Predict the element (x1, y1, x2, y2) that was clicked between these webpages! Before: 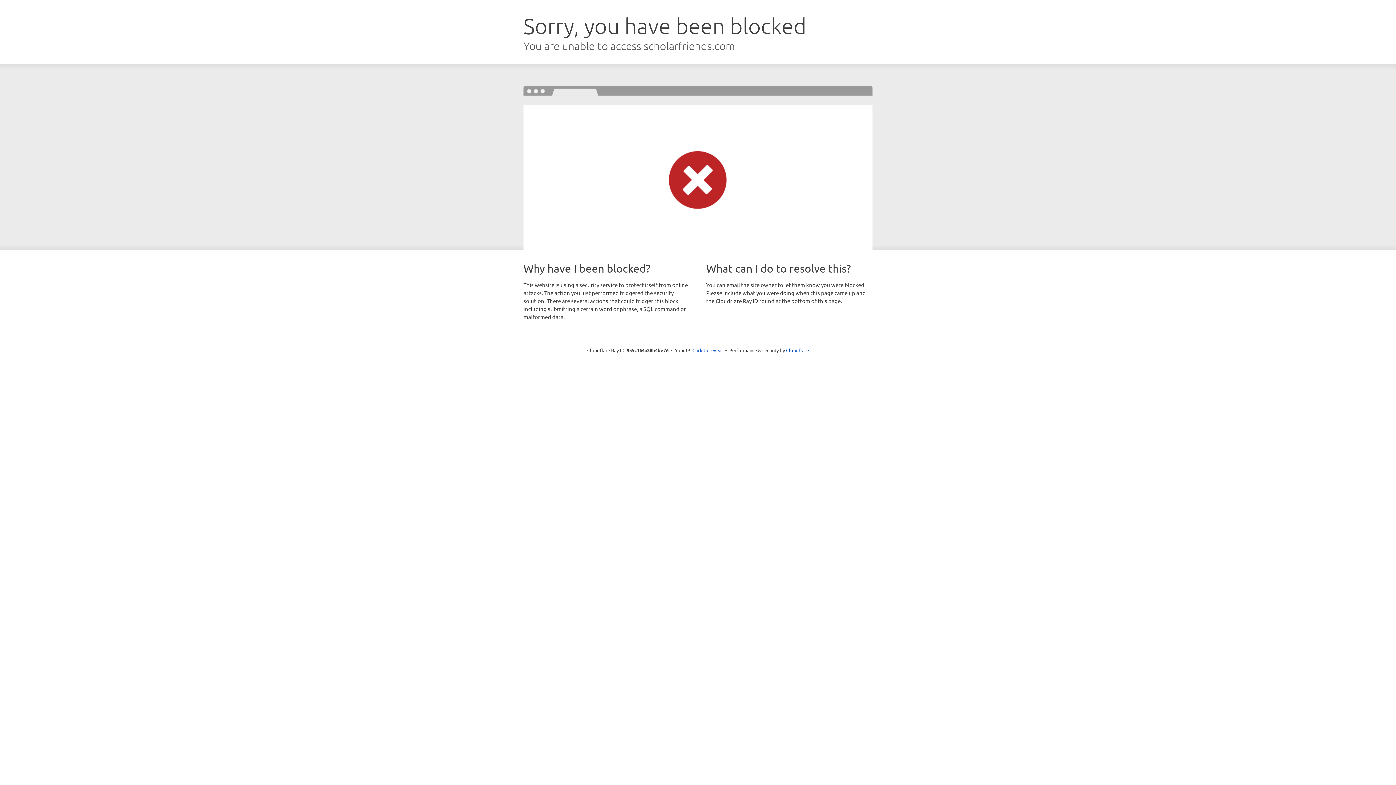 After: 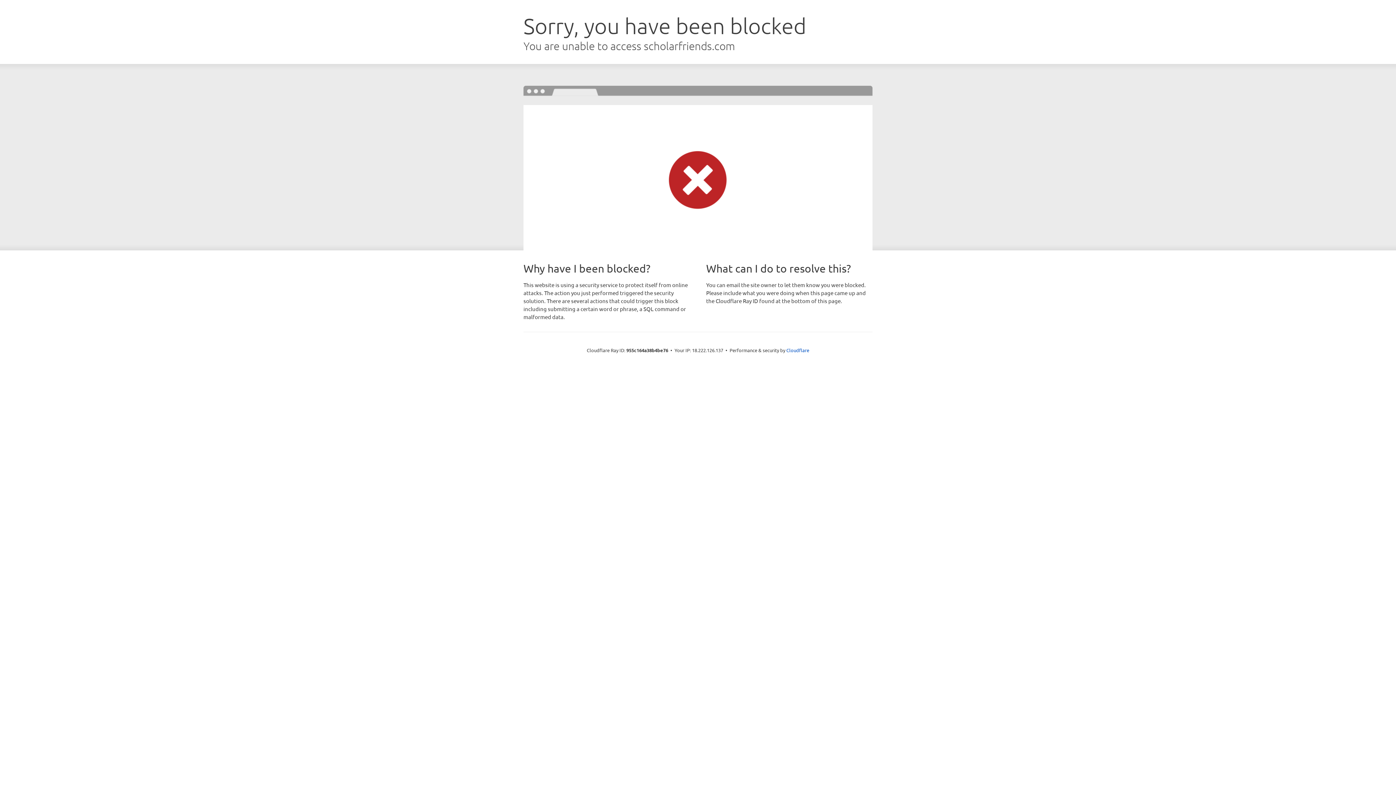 Action: bbox: (692, 346, 723, 353) label: Click to reveal